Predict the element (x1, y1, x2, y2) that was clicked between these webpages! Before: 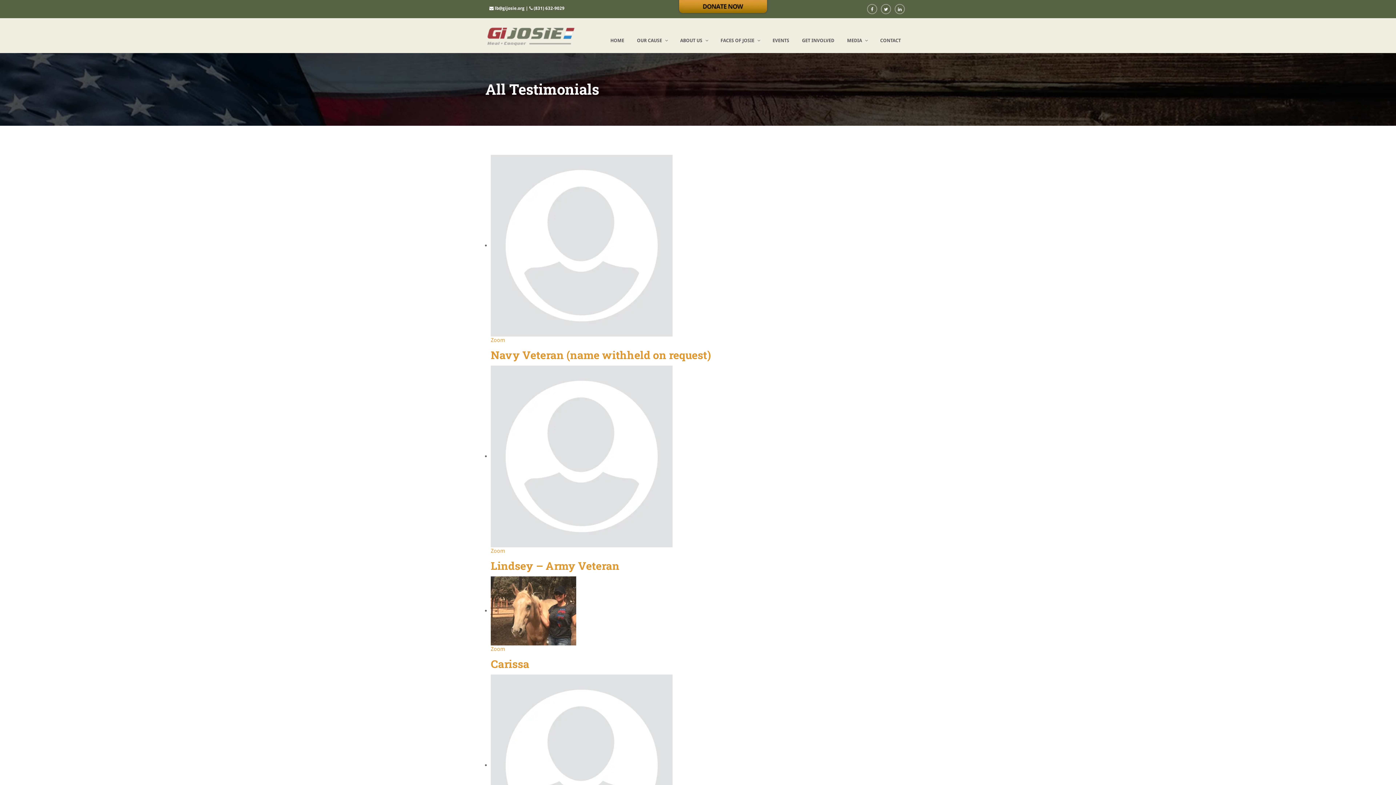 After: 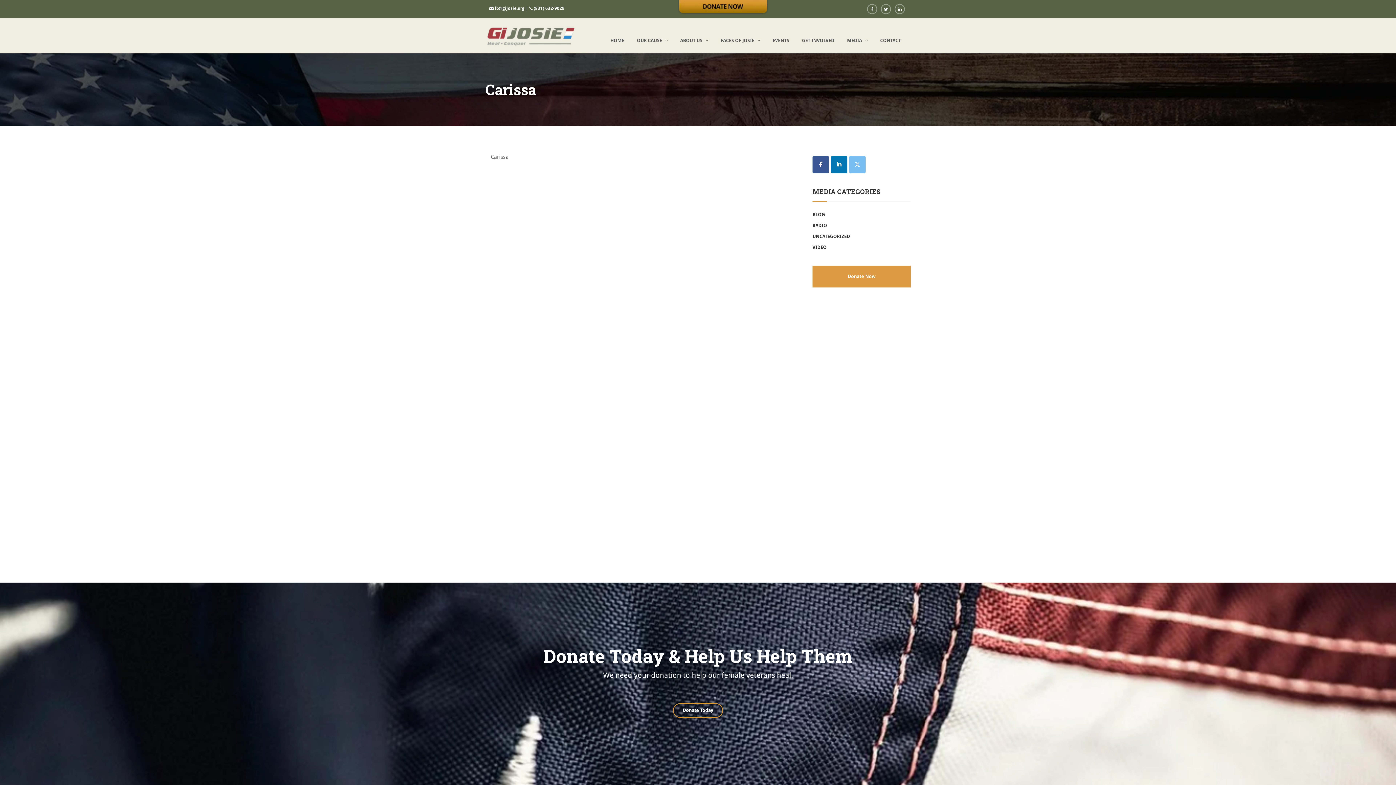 Action: bbox: (490, 657, 529, 671) label: Carissa